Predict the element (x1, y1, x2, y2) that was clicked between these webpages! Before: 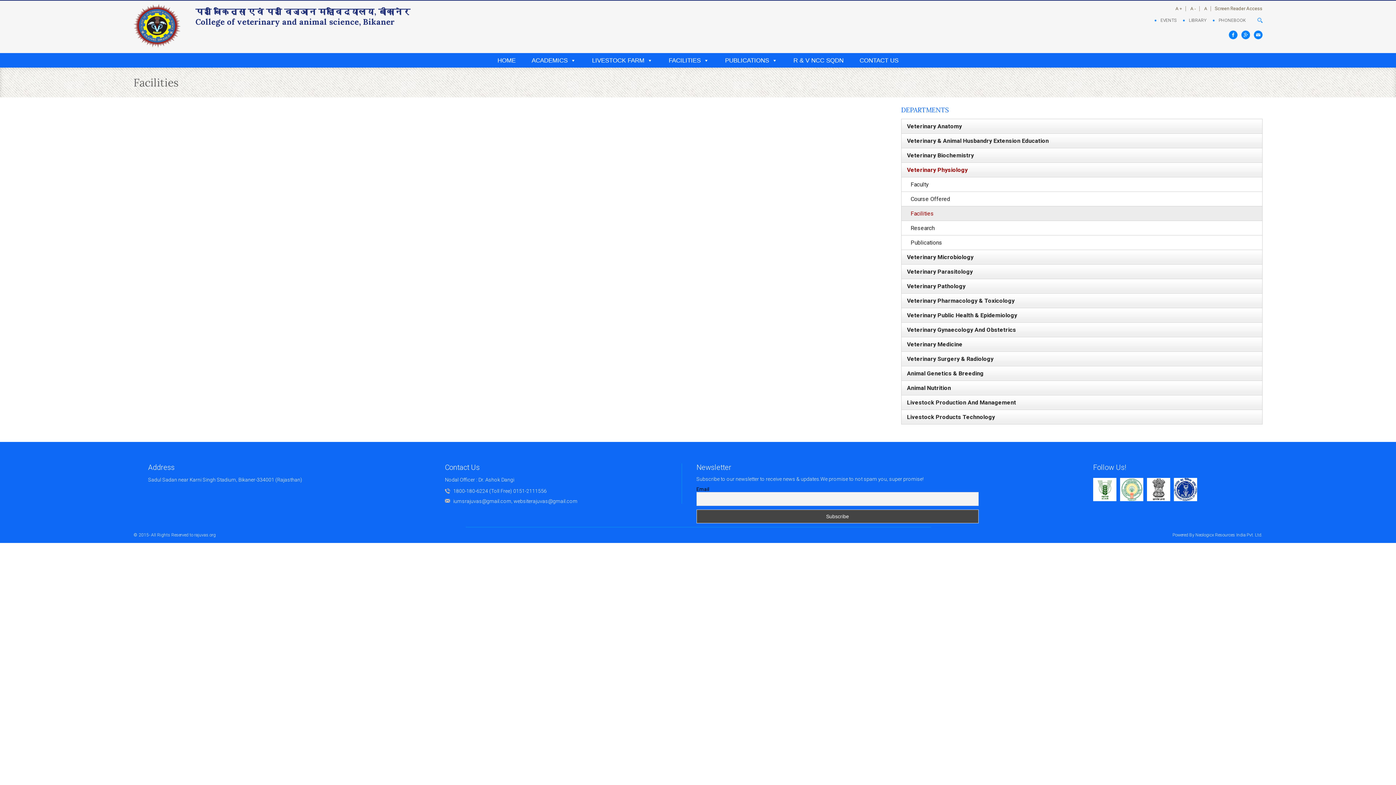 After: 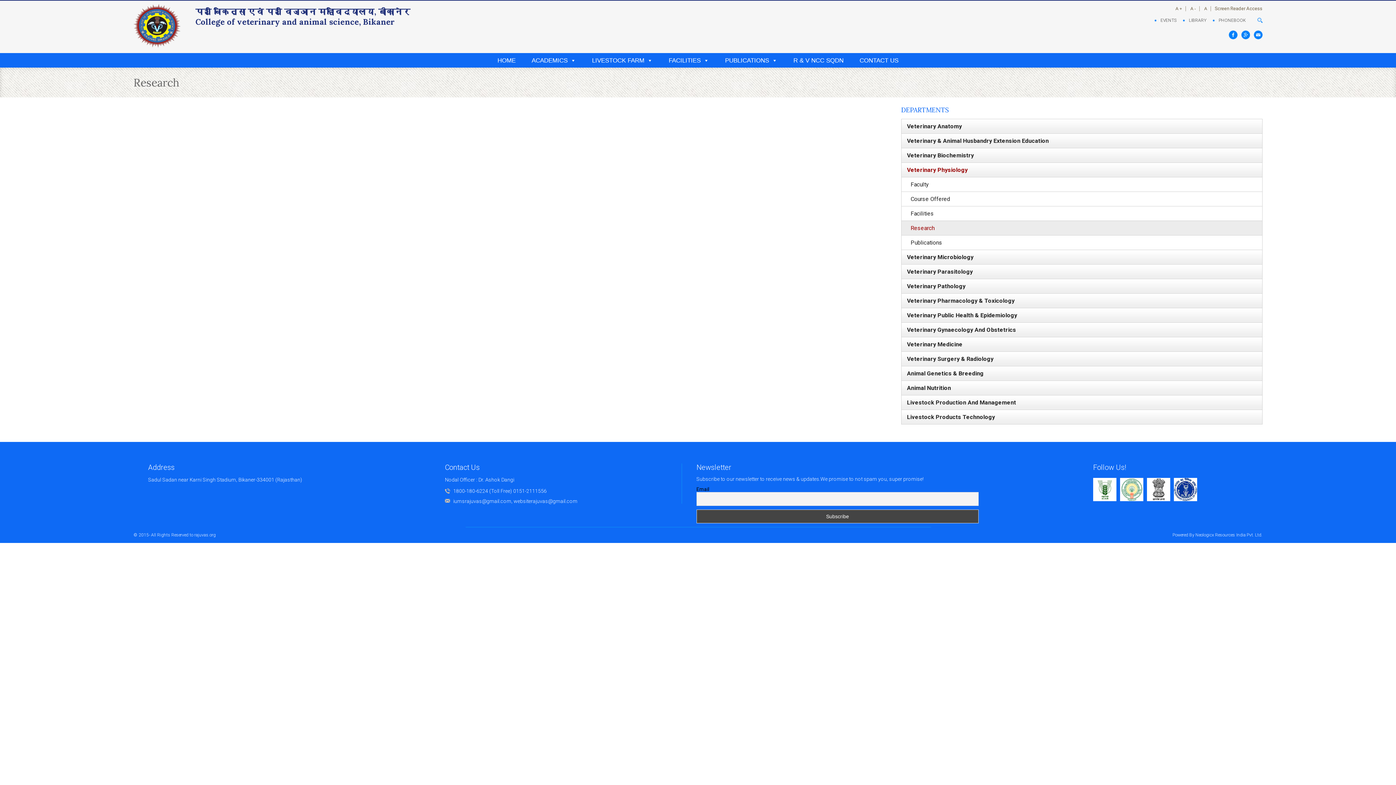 Action: bbox: (901, 221, 1262, 235) label: Research